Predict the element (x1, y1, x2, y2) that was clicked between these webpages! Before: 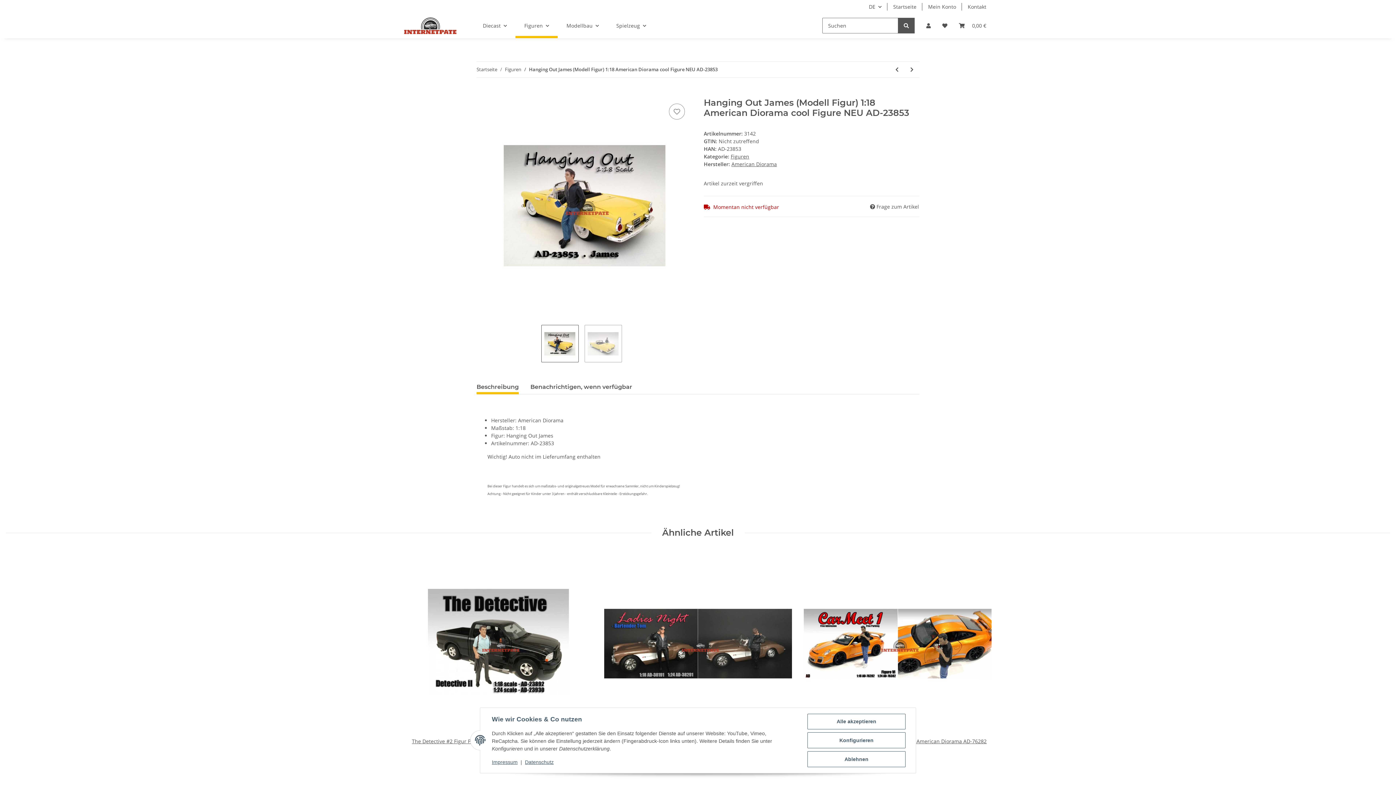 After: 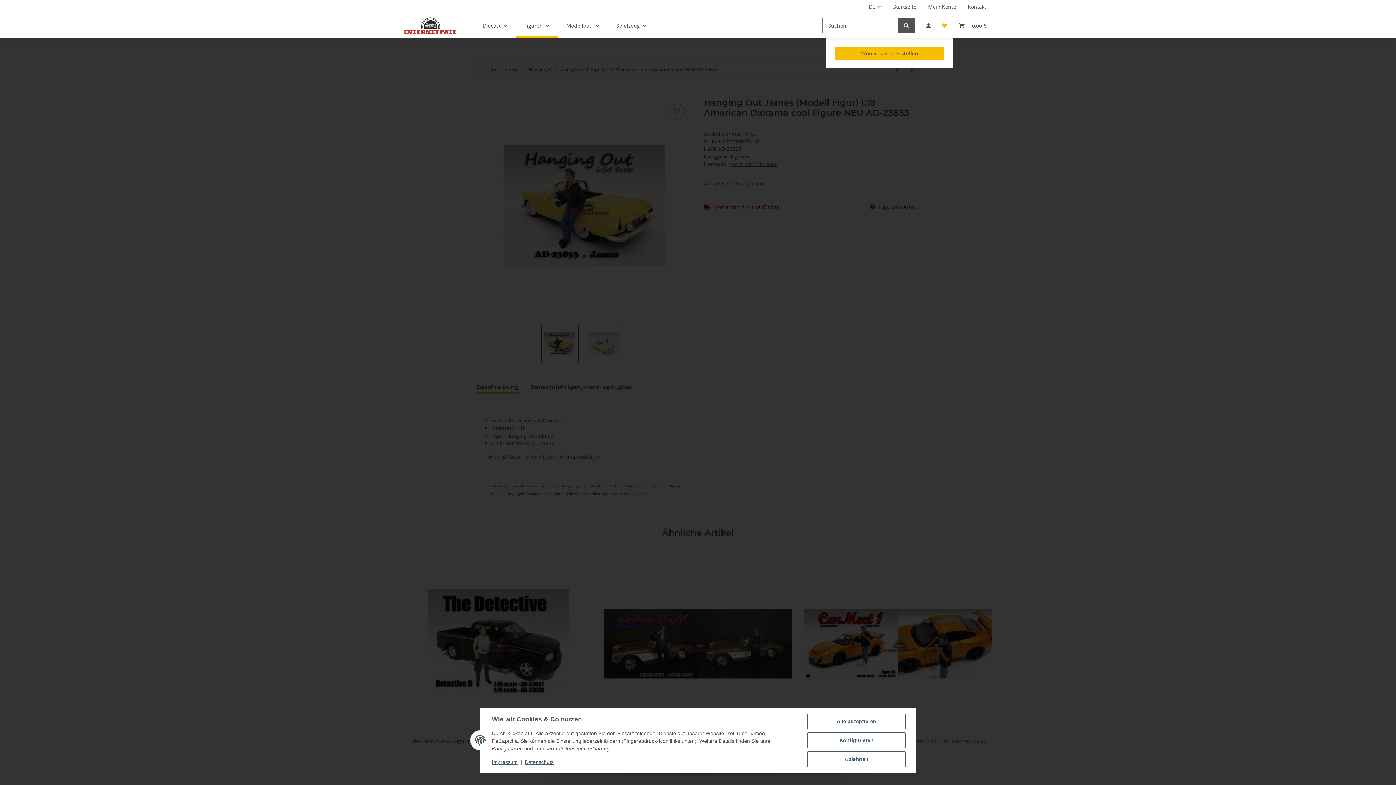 Action: bbox: (936, 13, 953, 38) label: Wunschzettel